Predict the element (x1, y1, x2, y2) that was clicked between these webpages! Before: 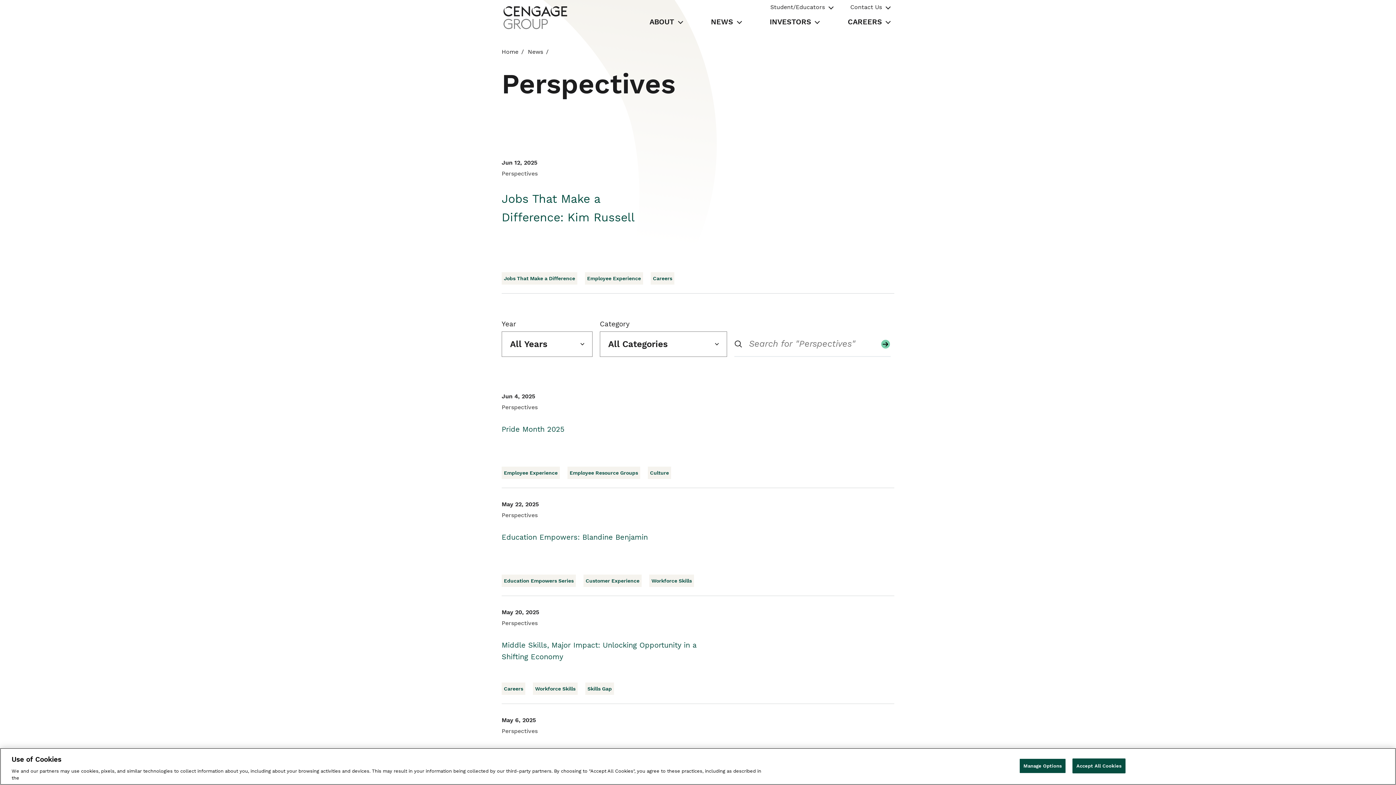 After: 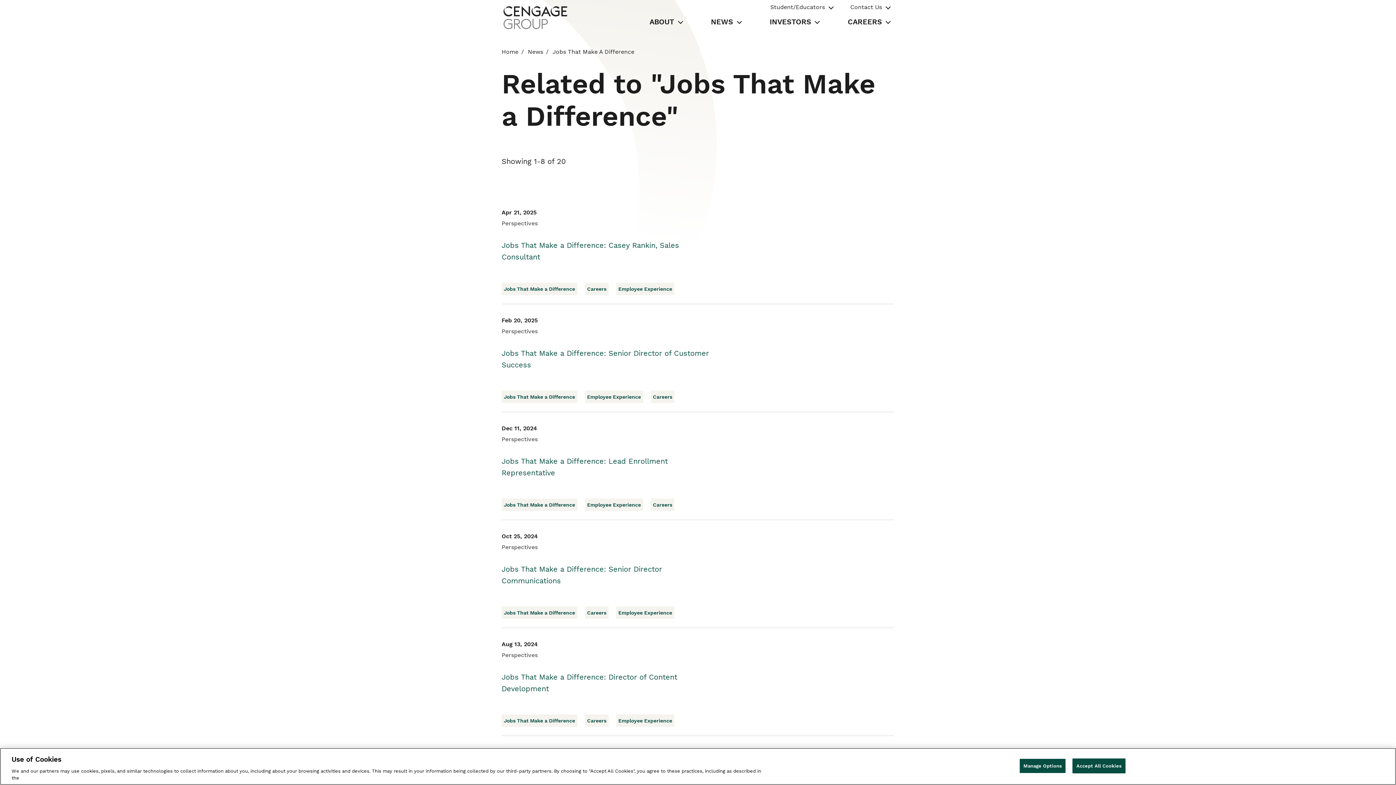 Action: label: Jobs That Make a Difference bbox: (501, 272, 577, 284)